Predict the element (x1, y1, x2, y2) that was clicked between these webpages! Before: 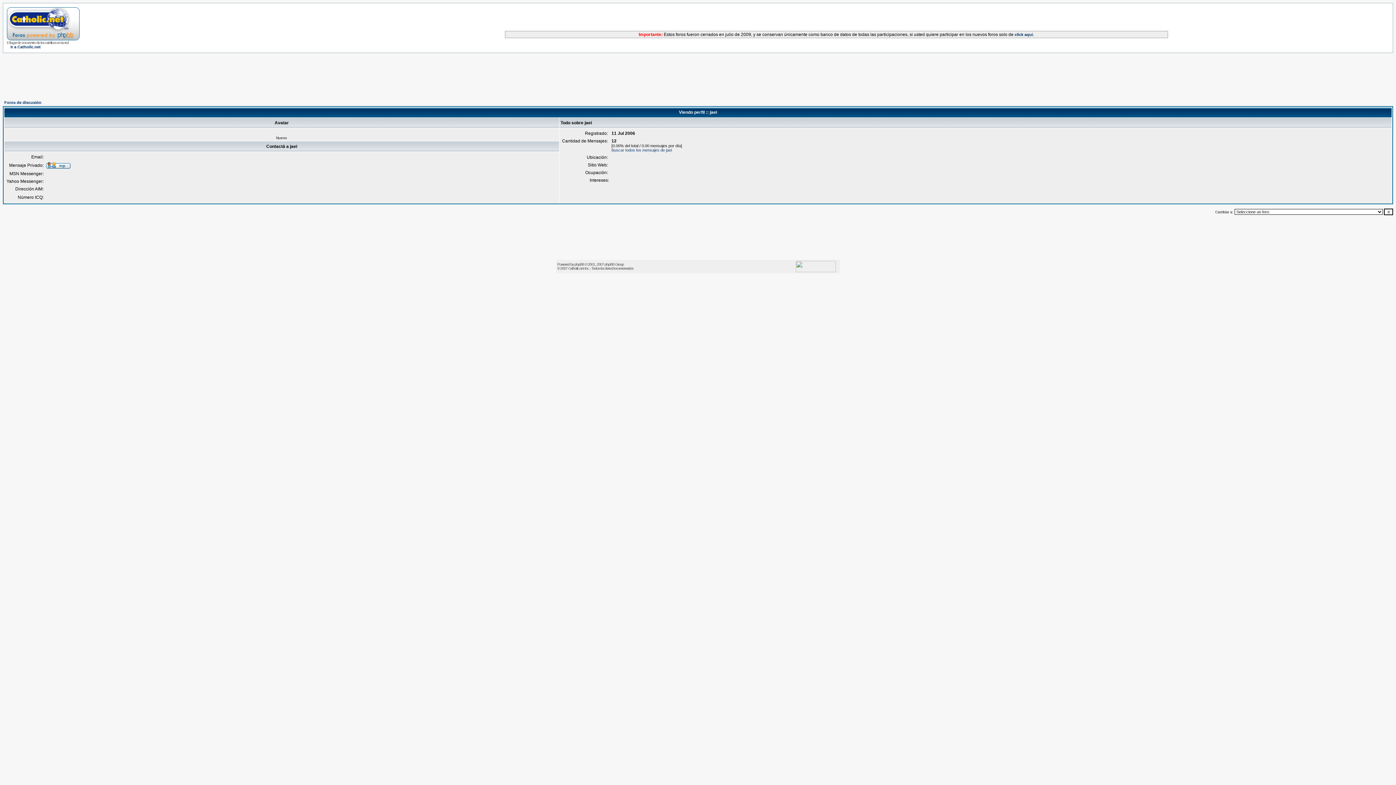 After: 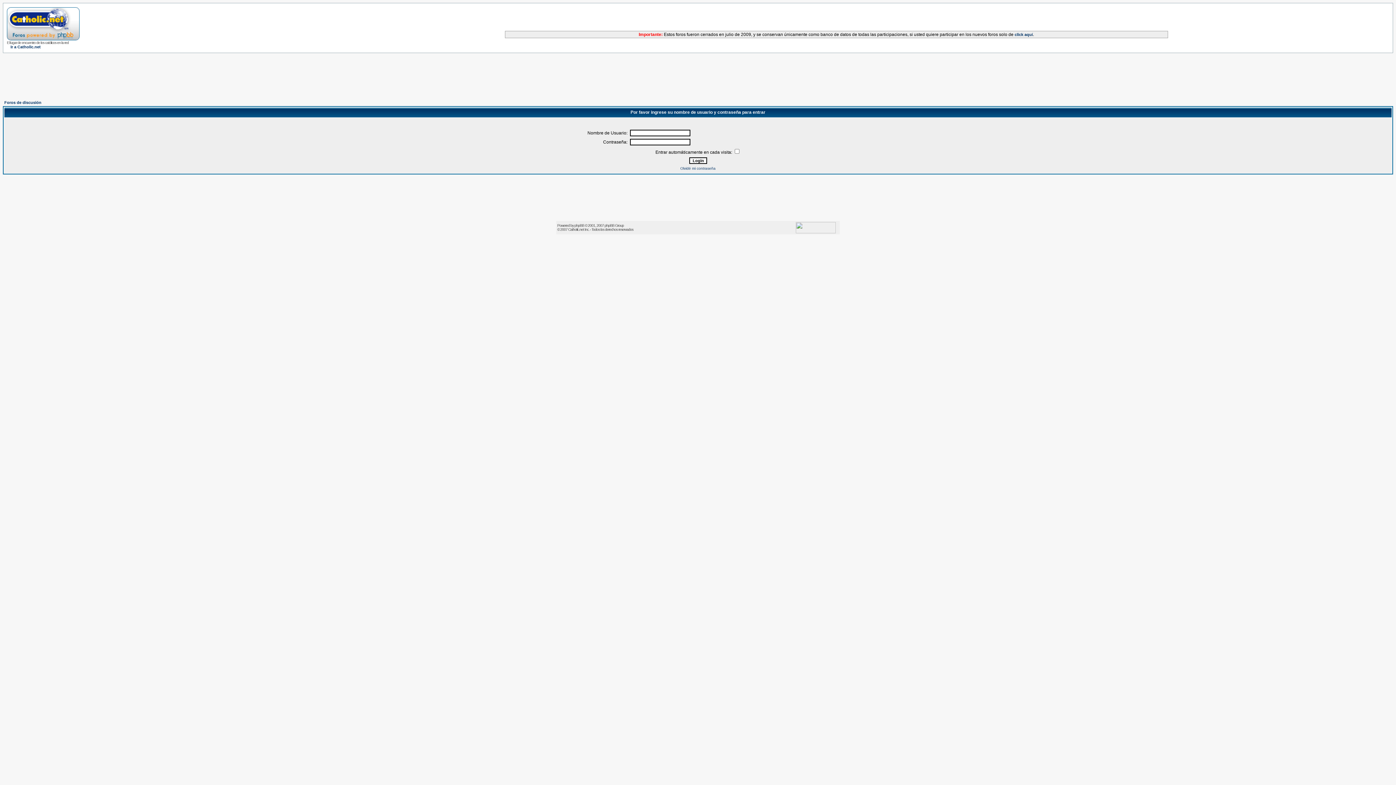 Action: bbox: (46, 164, 70, 169)